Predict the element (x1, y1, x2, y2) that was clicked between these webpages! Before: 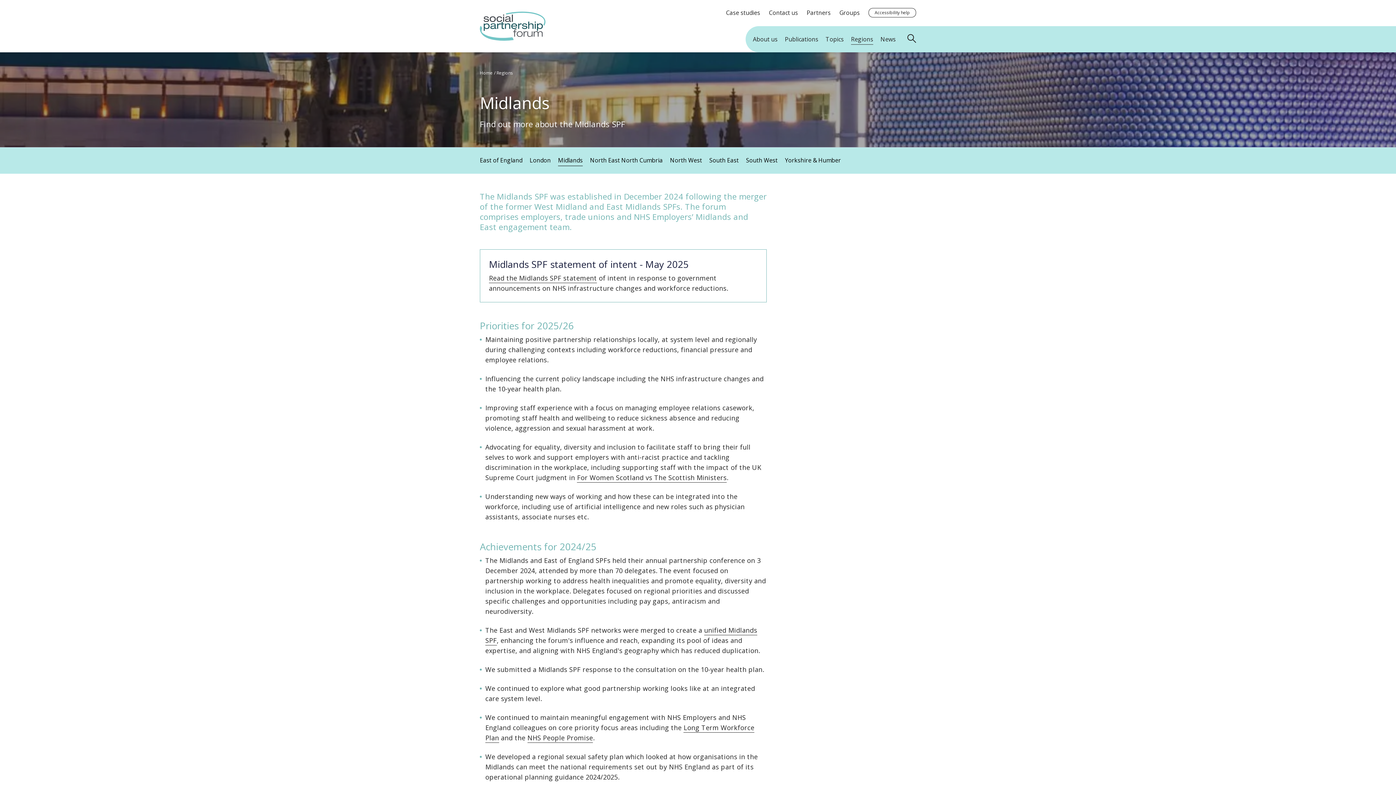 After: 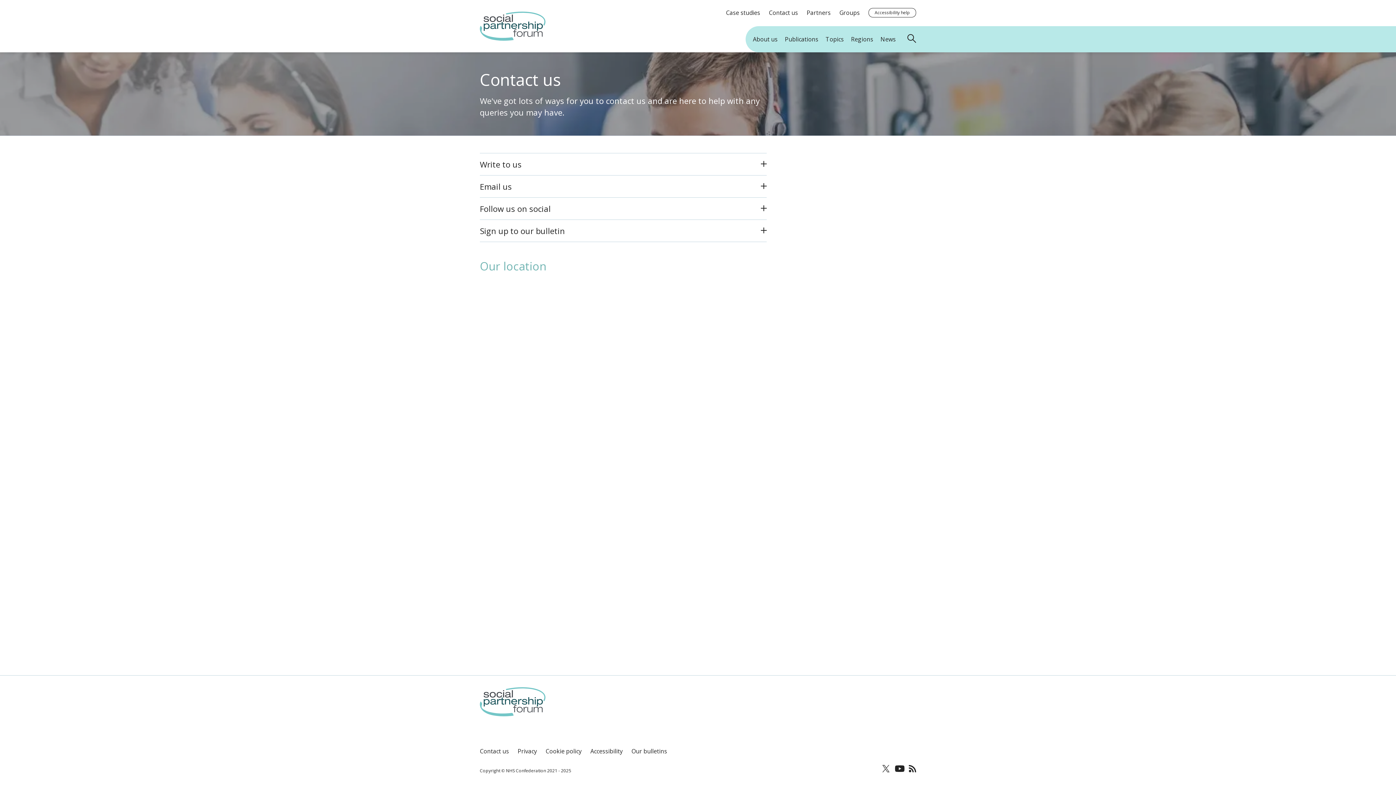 Action: label: Contact us bbox: (816, 8, 854, 17)